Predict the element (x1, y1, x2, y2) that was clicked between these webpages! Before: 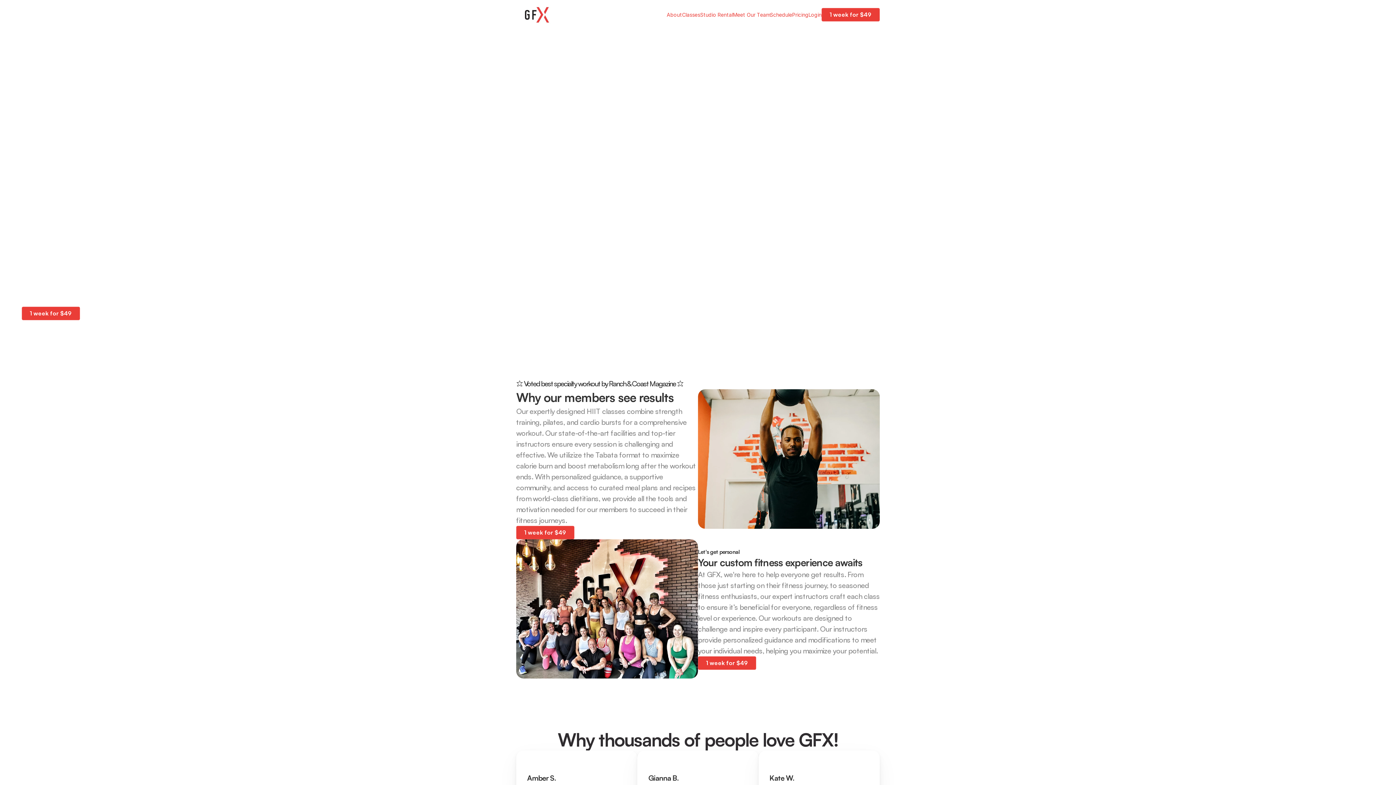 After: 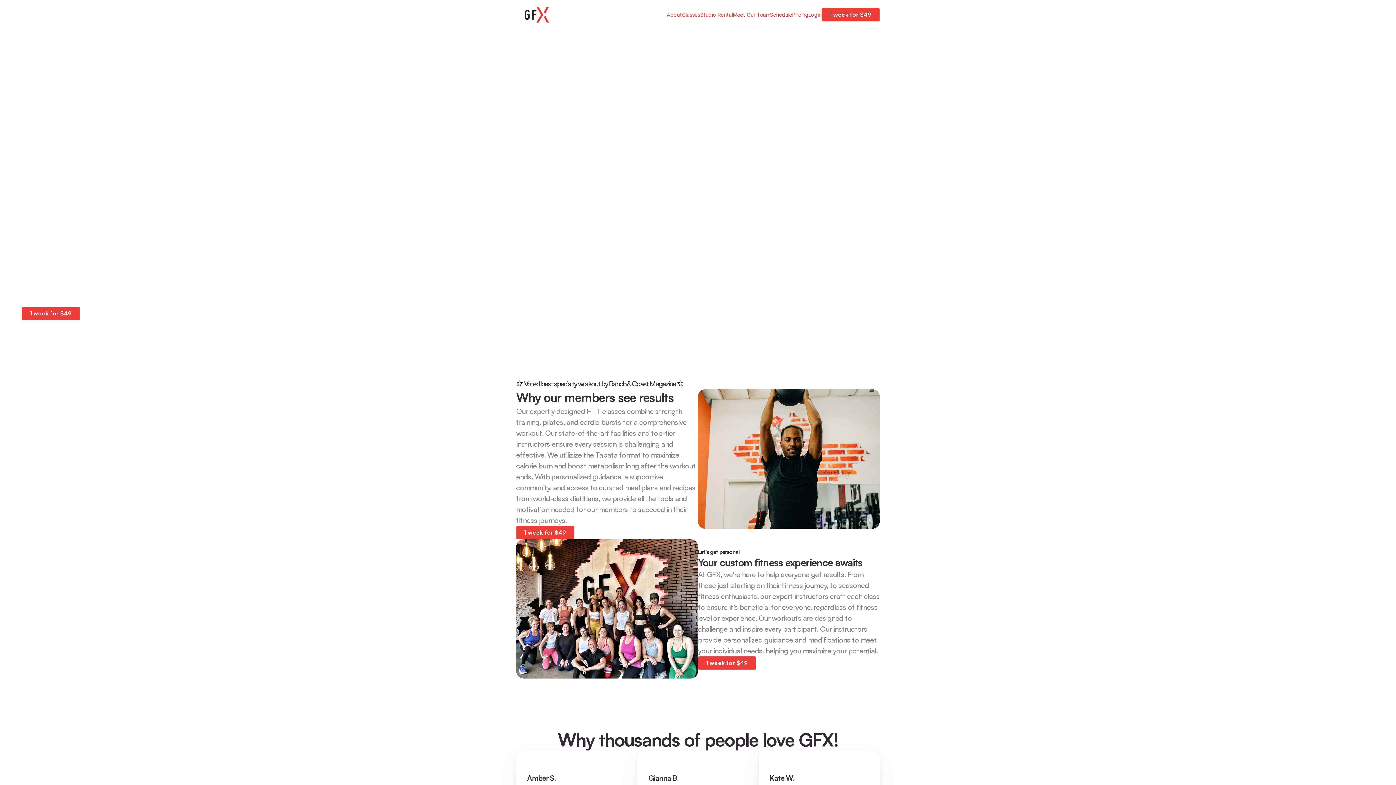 Action: label: Schedule bbox: (770, 11, 792, 17)